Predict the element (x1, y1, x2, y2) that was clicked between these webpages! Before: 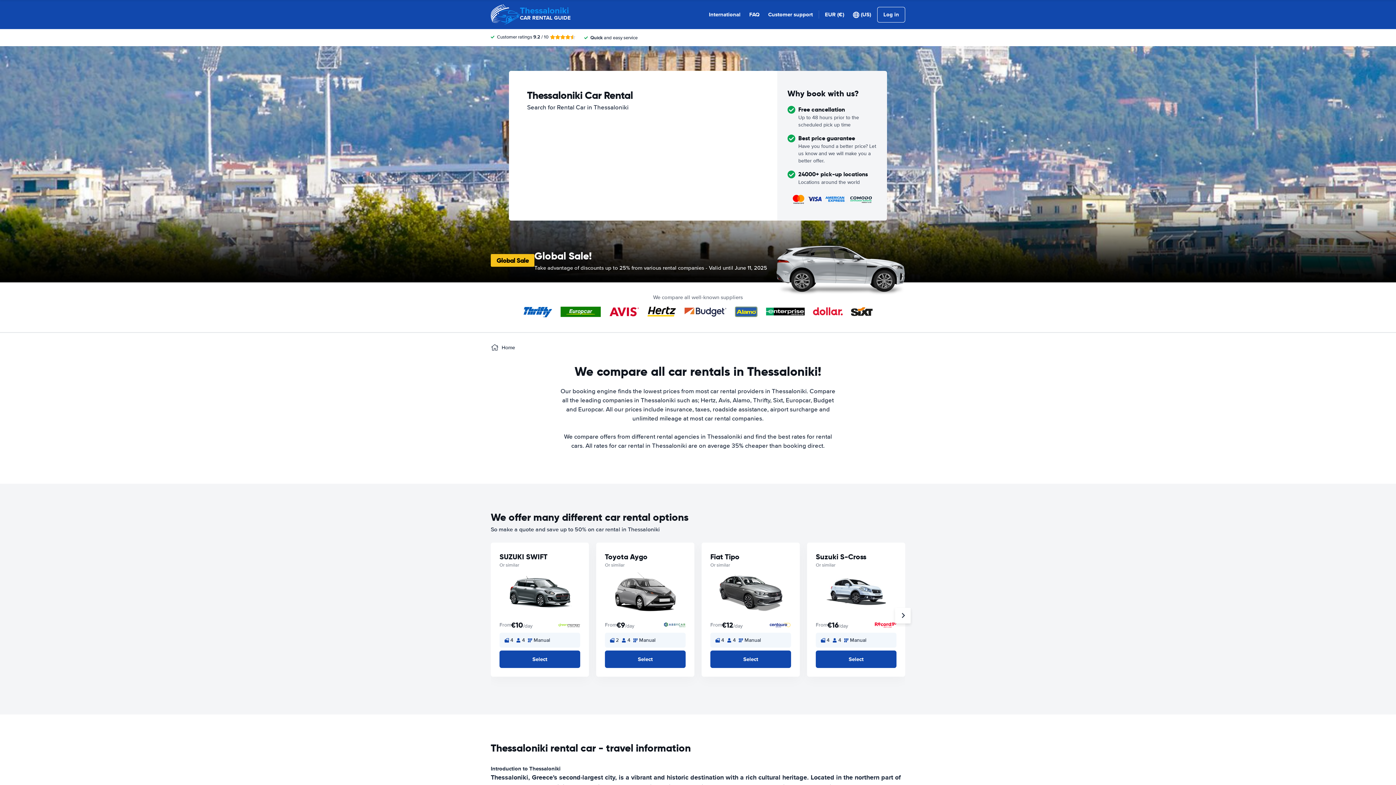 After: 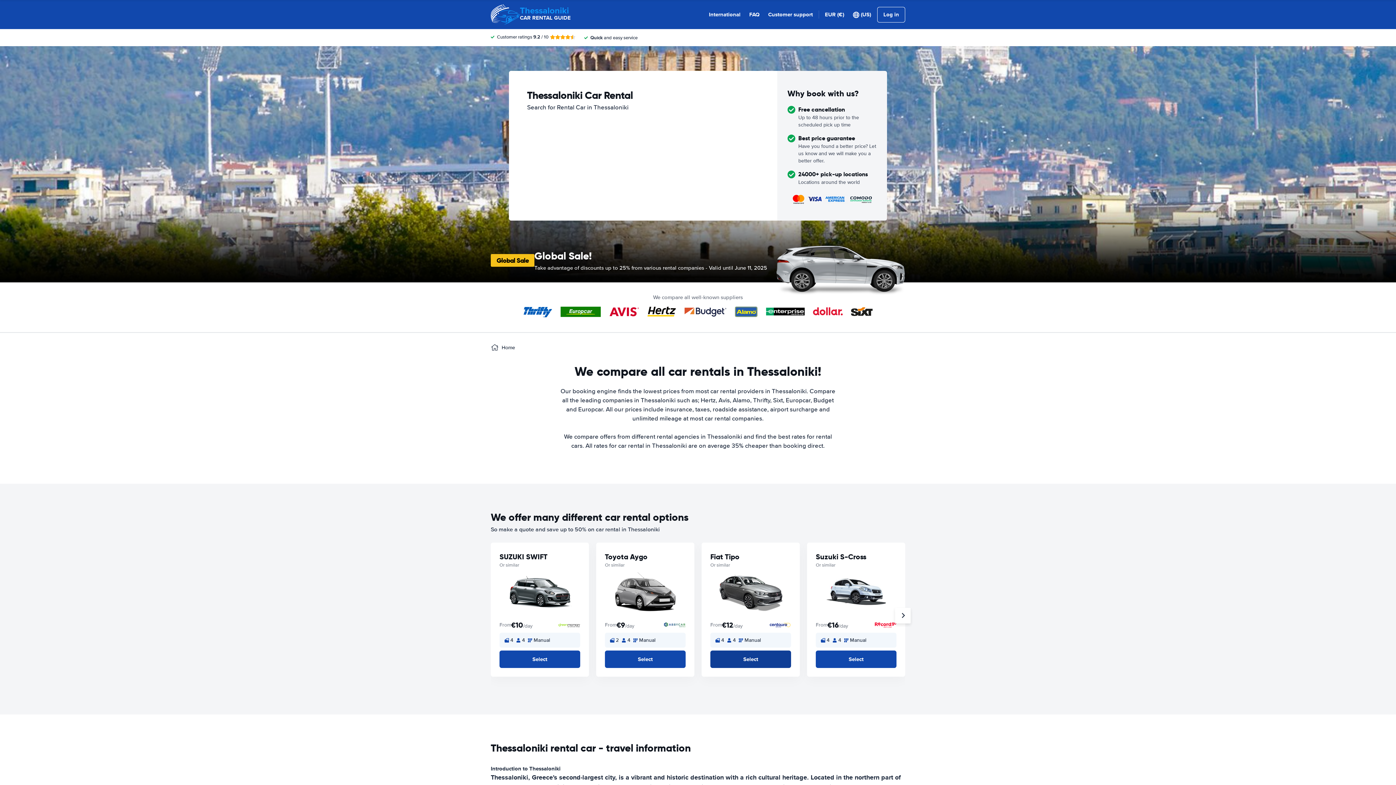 Action: label: Select bbox: (710, 650, 791, 668)